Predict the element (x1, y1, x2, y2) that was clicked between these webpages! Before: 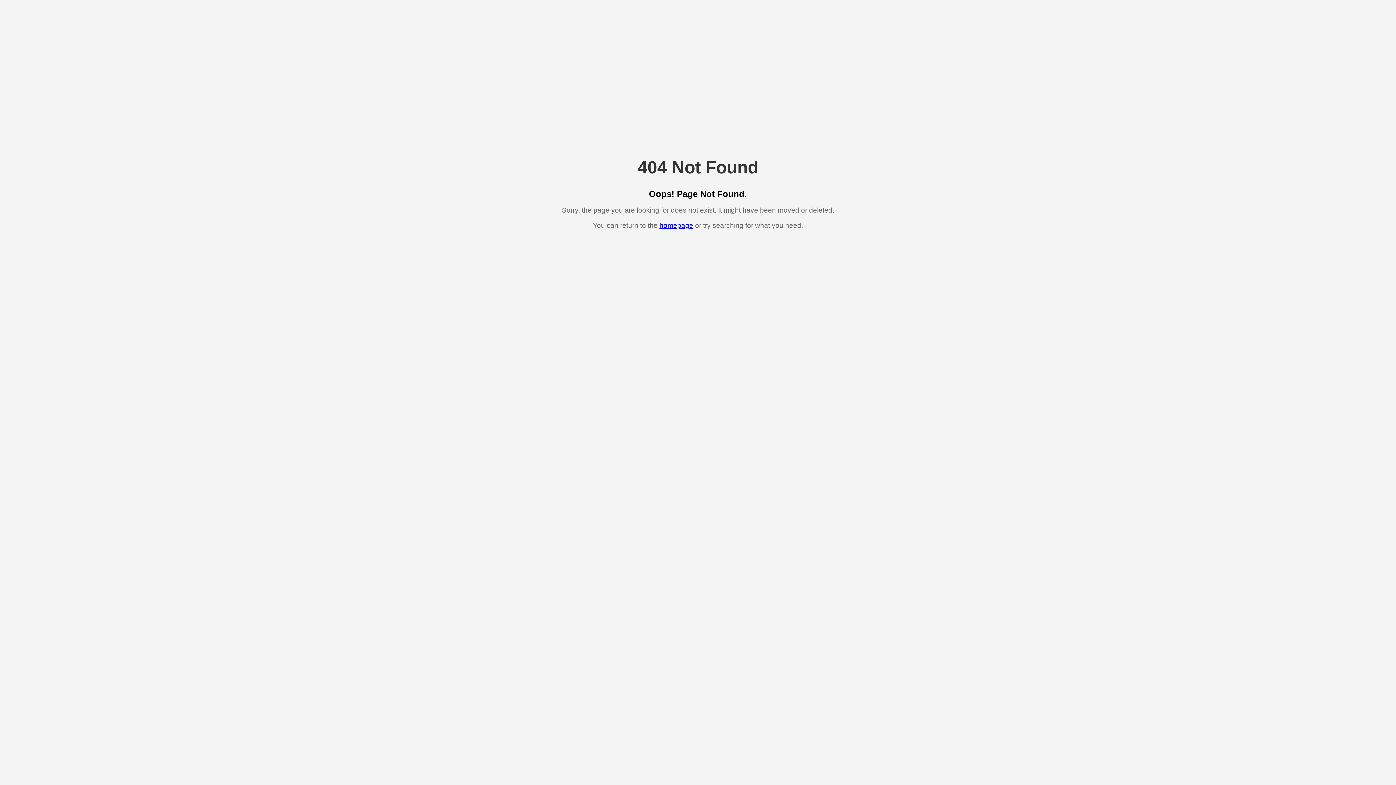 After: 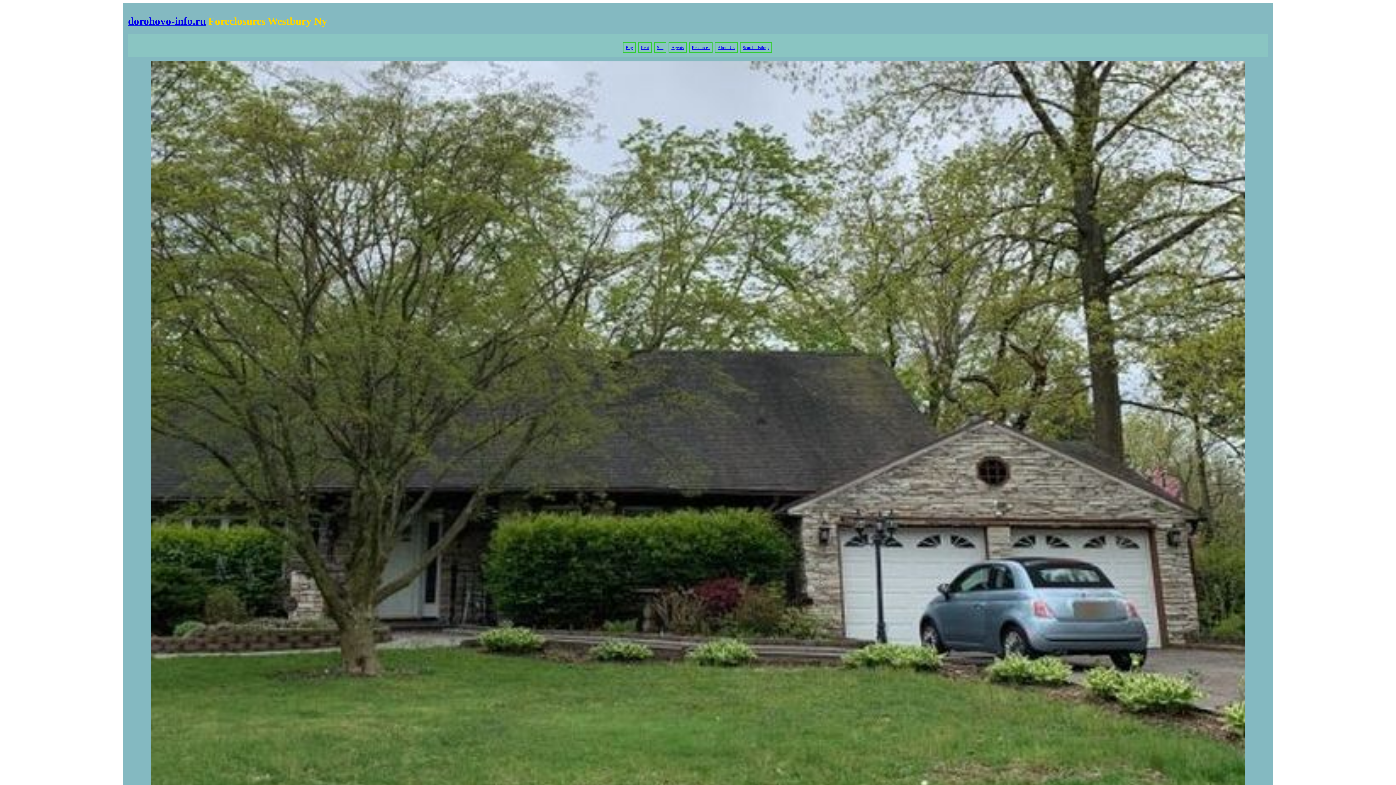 Action: bbox: (659, 221, 693, 229) label: homepage